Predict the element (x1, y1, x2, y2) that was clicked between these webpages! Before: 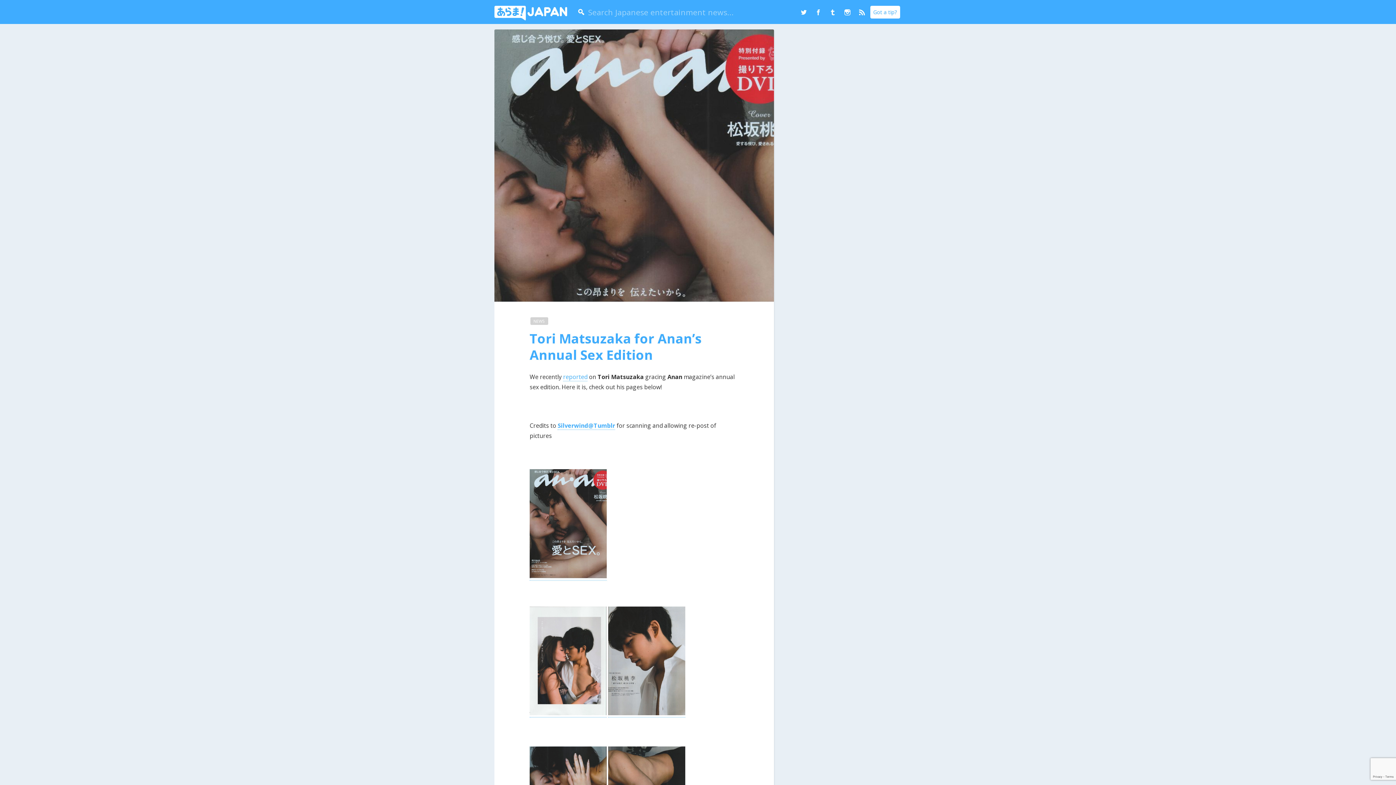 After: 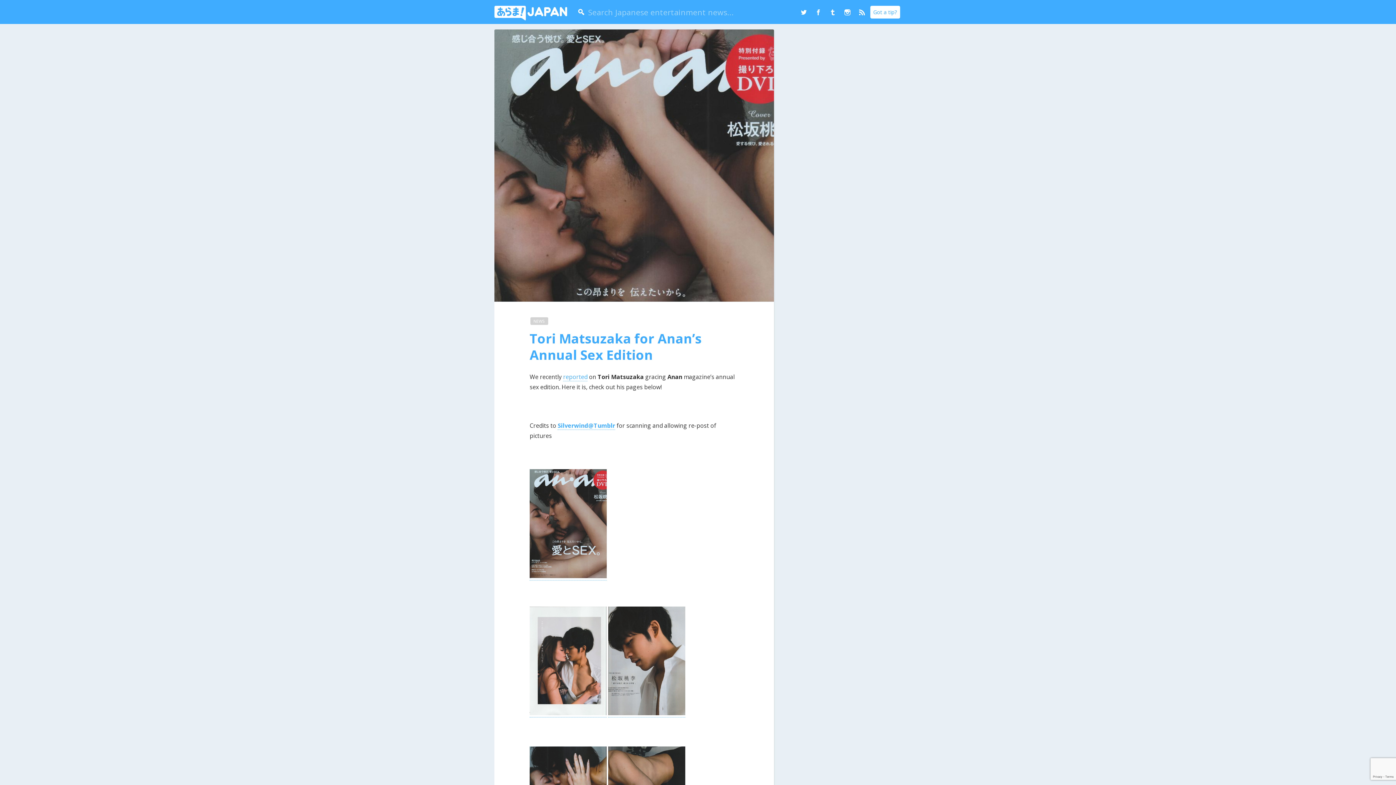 Action: label: Tori Matsuzaka for Anan’s Annual Sex Edition bbox: (529, 329, 701, 363)